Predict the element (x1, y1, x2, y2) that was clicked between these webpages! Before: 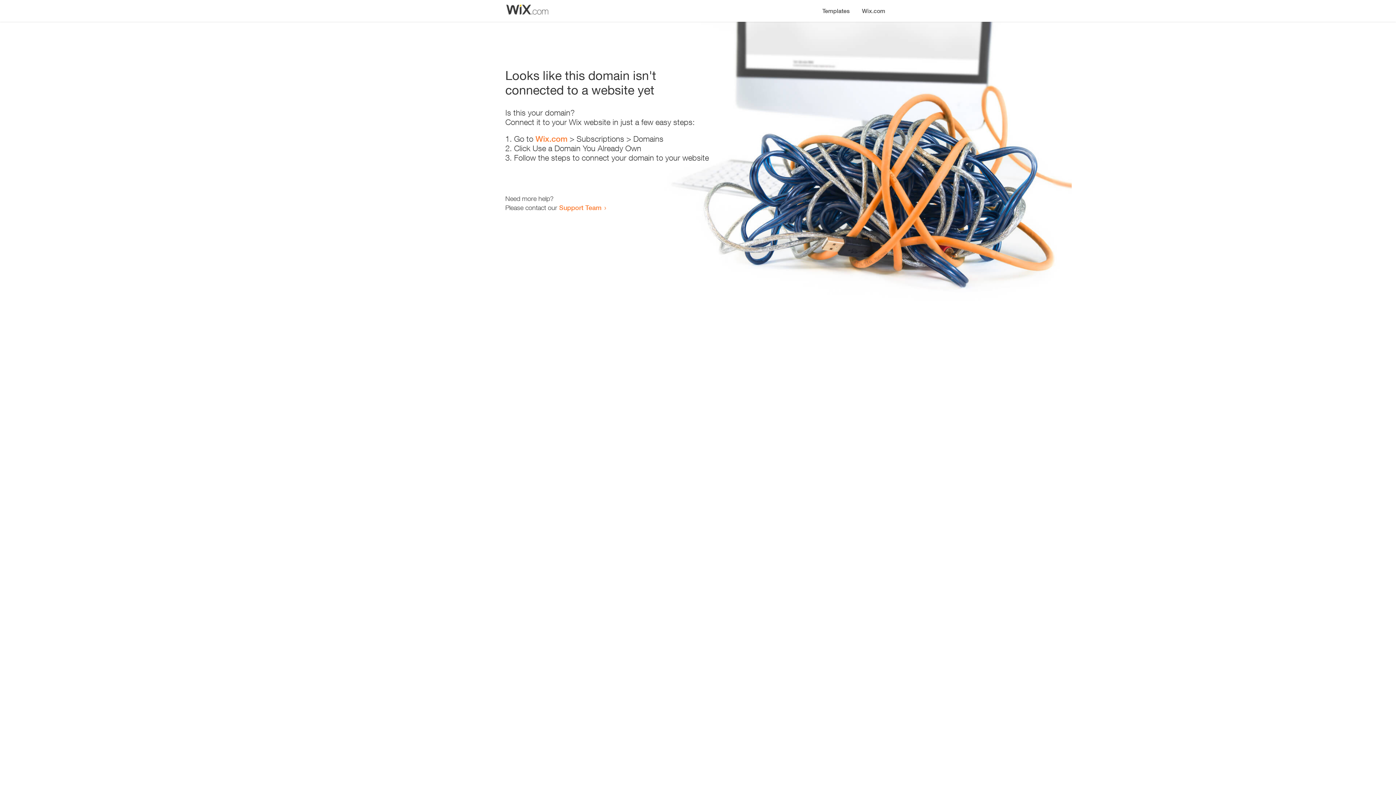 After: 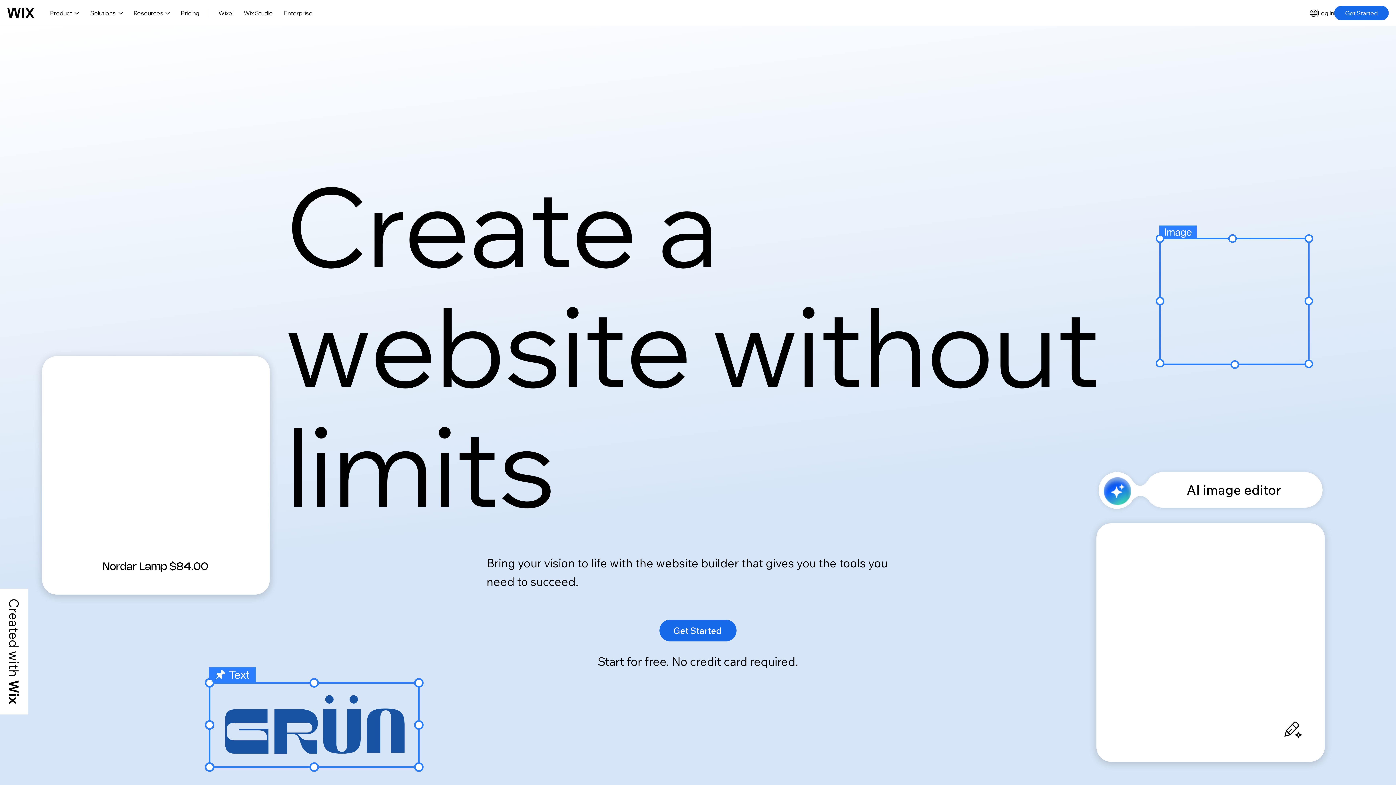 Action: label: Wix.com bbox: (535, 134, 567, 143)